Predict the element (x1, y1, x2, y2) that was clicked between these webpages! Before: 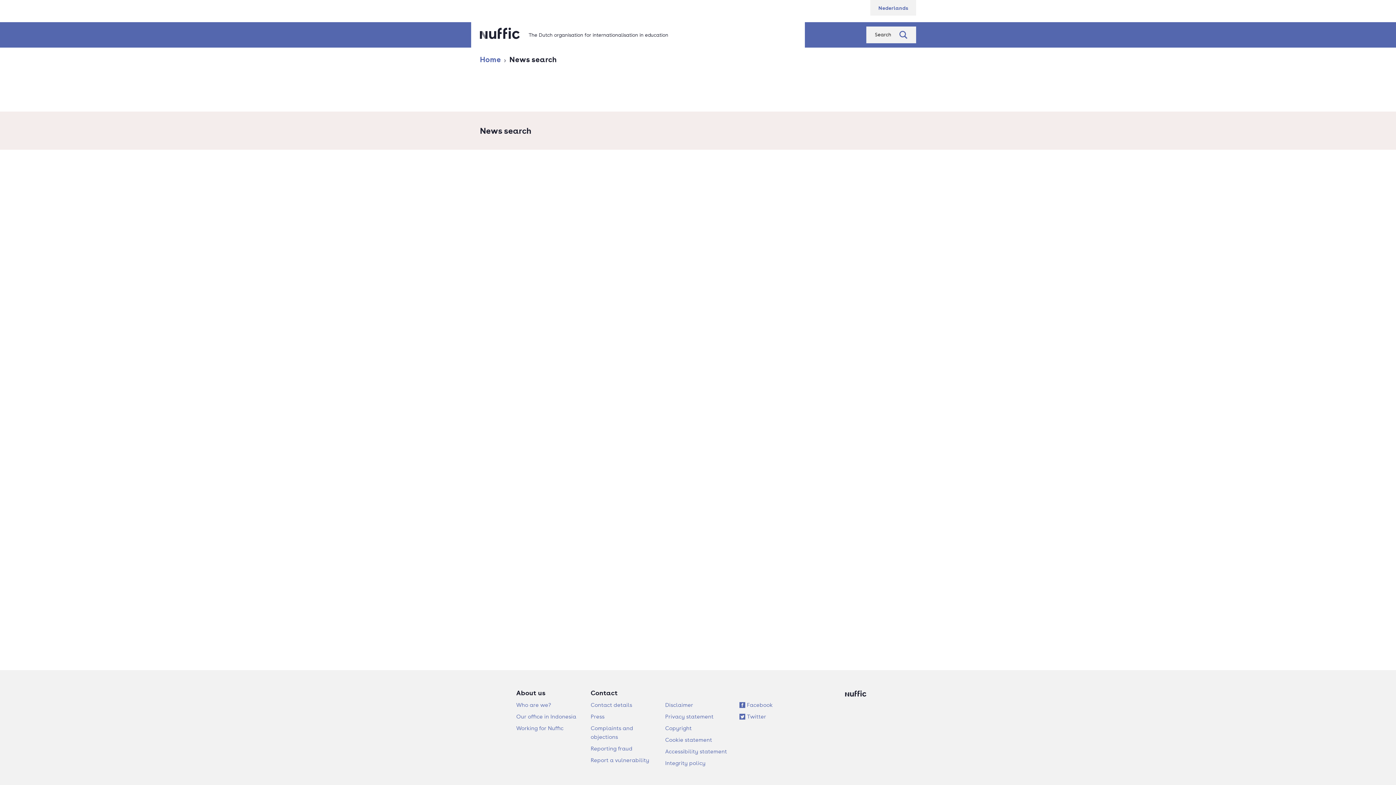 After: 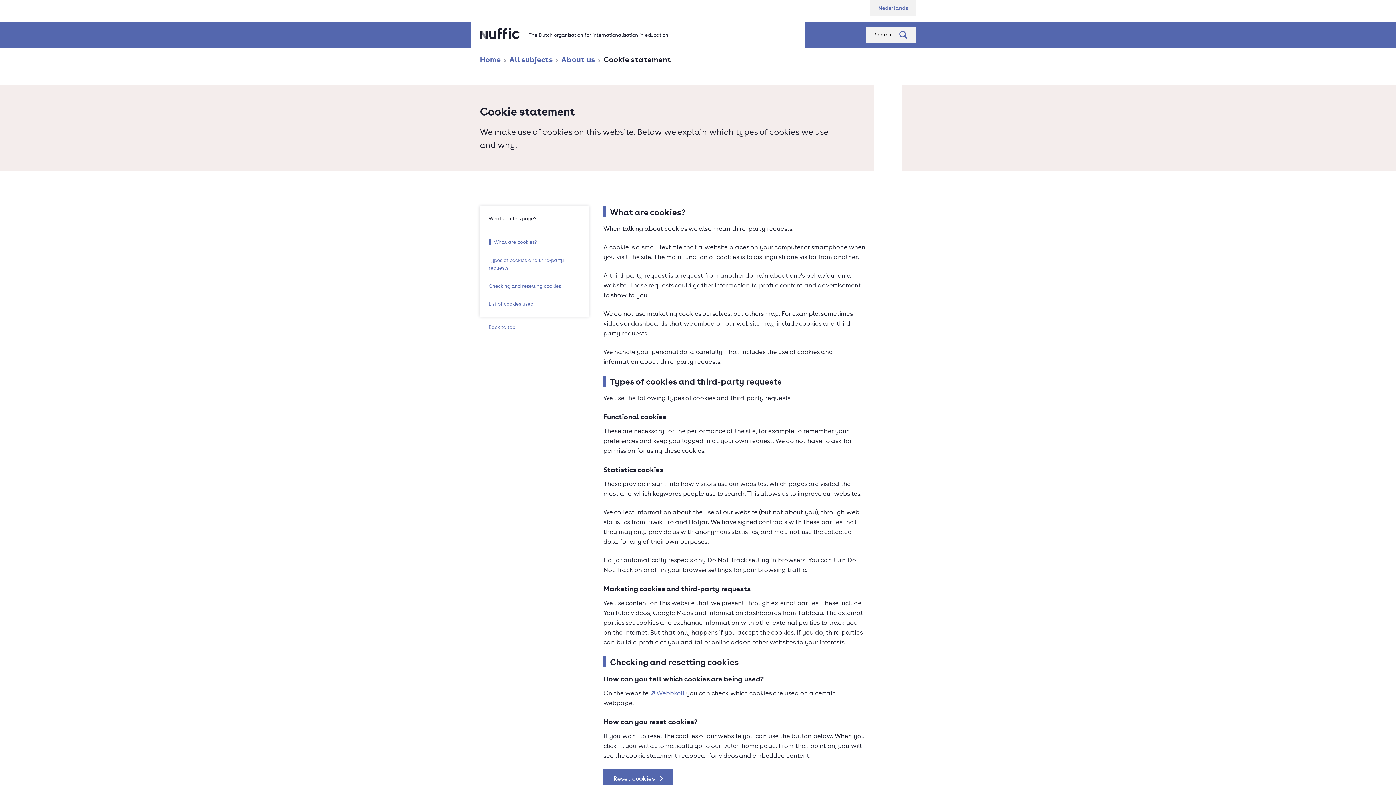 Action: bbox: (665, 736, 712, 743) label: Cookie statement